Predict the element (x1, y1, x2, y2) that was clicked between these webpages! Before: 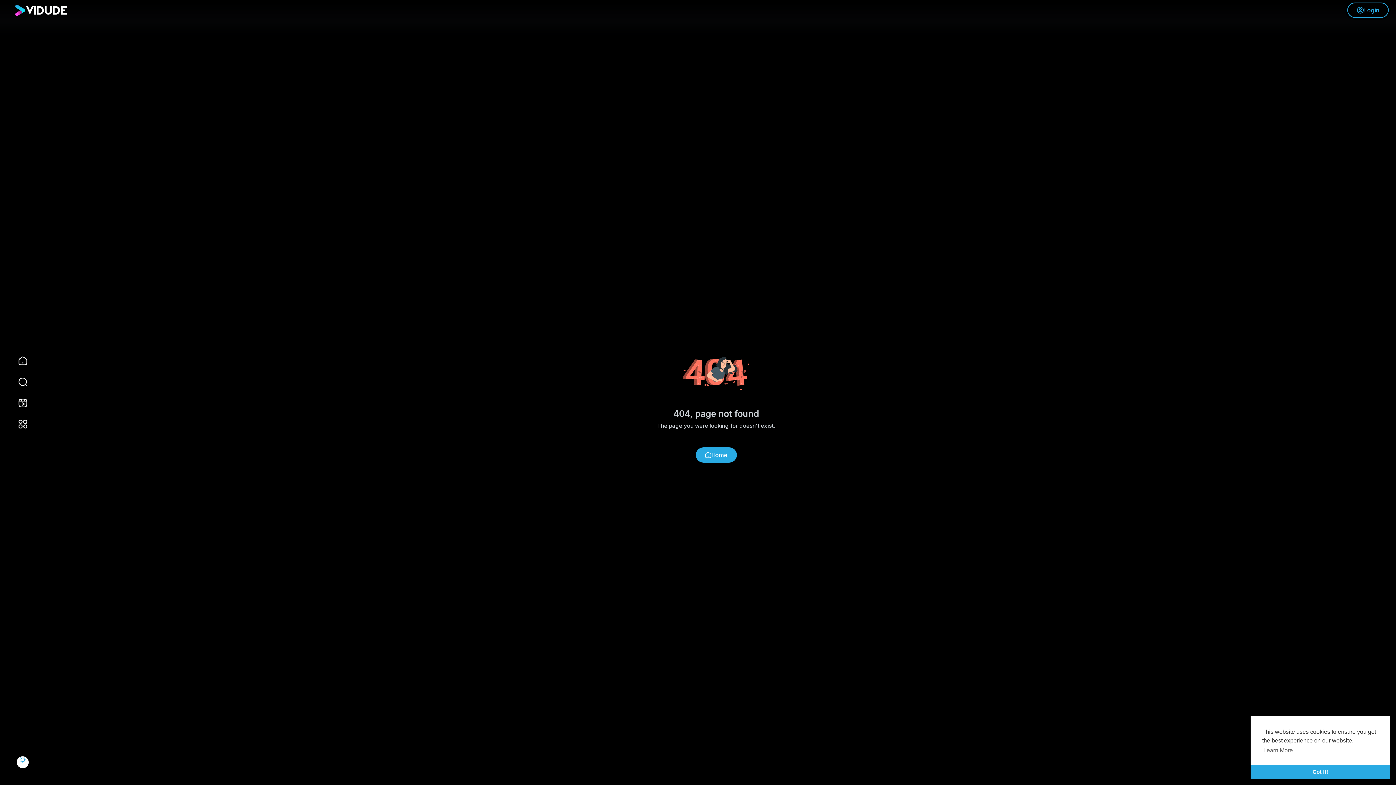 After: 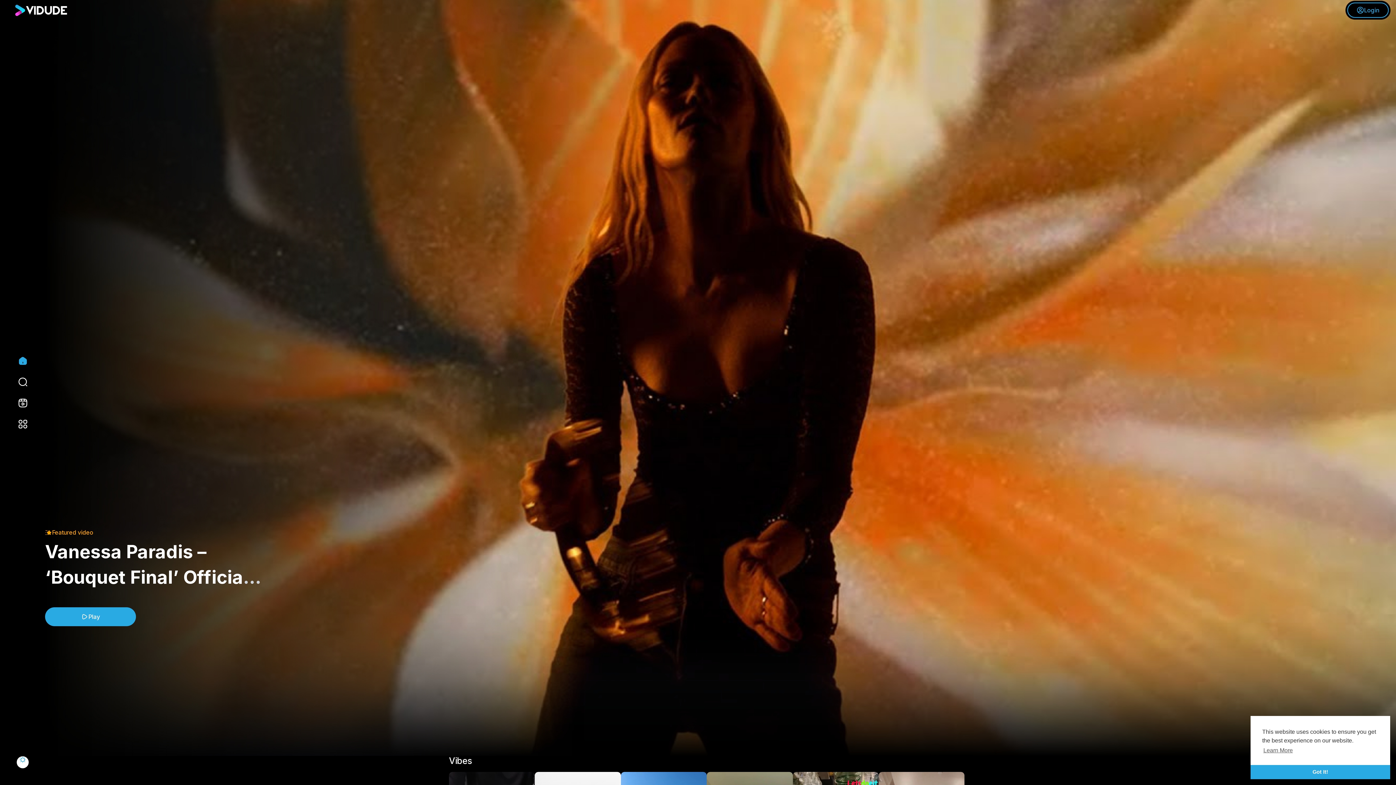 Action: bbox: (695, 447, 736, 462) label: Home